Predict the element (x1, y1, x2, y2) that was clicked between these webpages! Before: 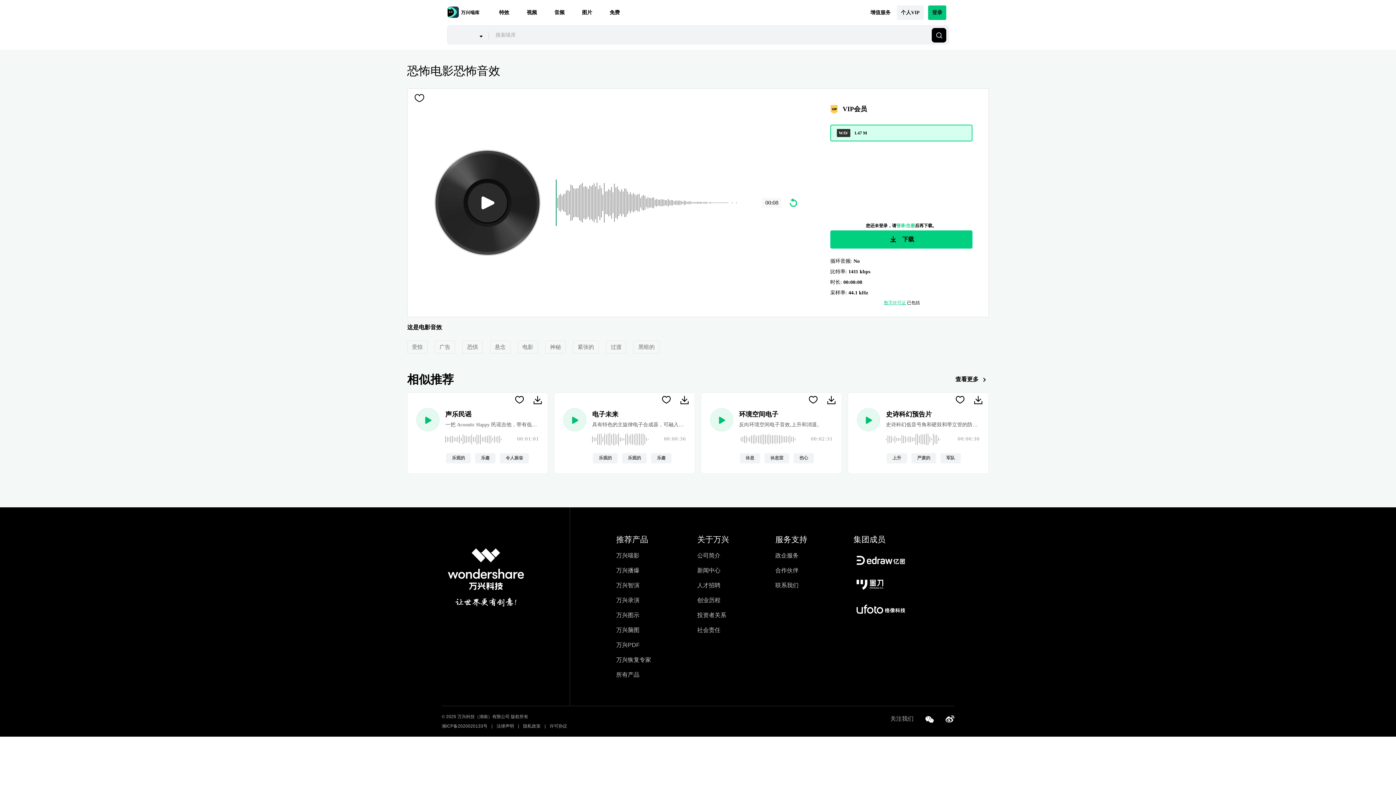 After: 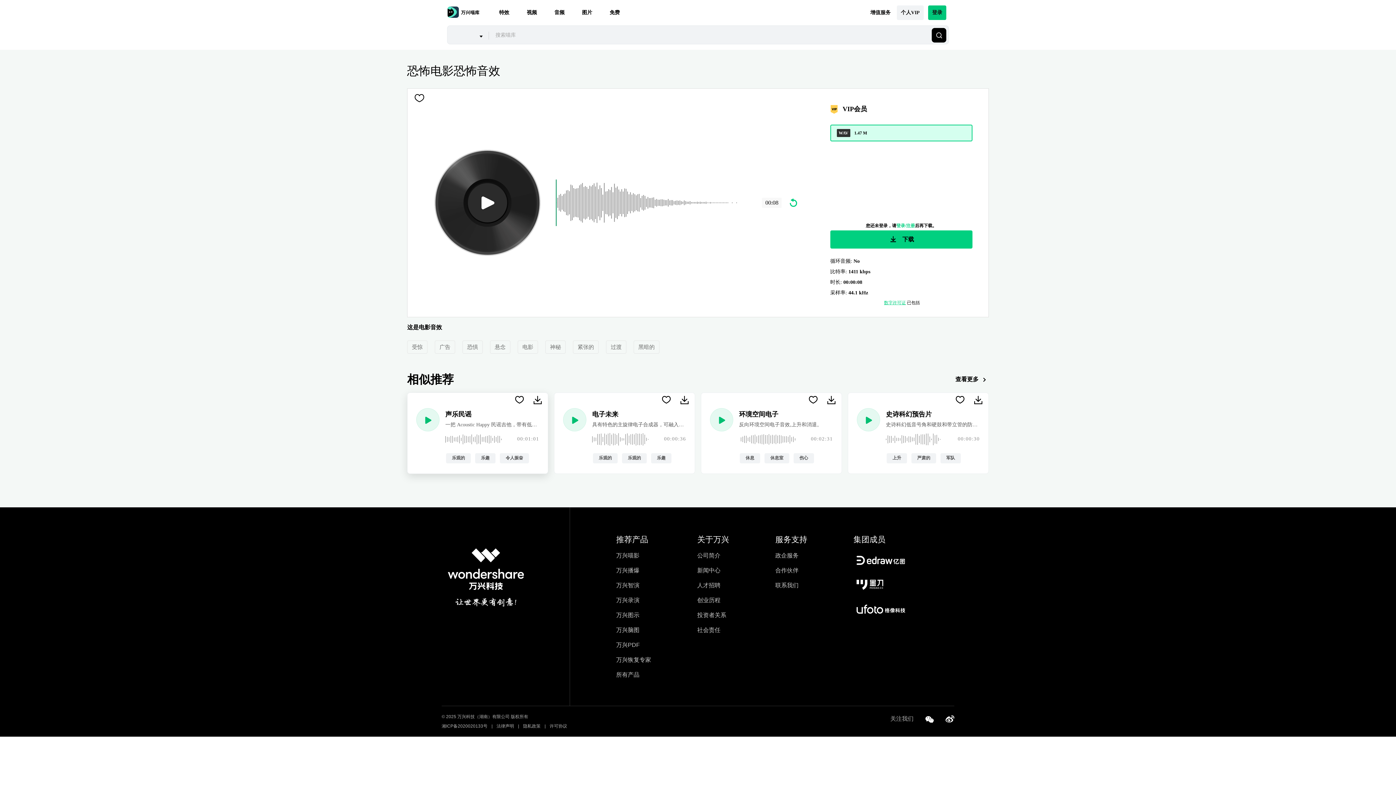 Action: bbox: (445, 408, 539, 428) label: 声乐民谣

 

一把 Acoustic Happy 民谣吉他，带有低音和柔和的中速鼓声。